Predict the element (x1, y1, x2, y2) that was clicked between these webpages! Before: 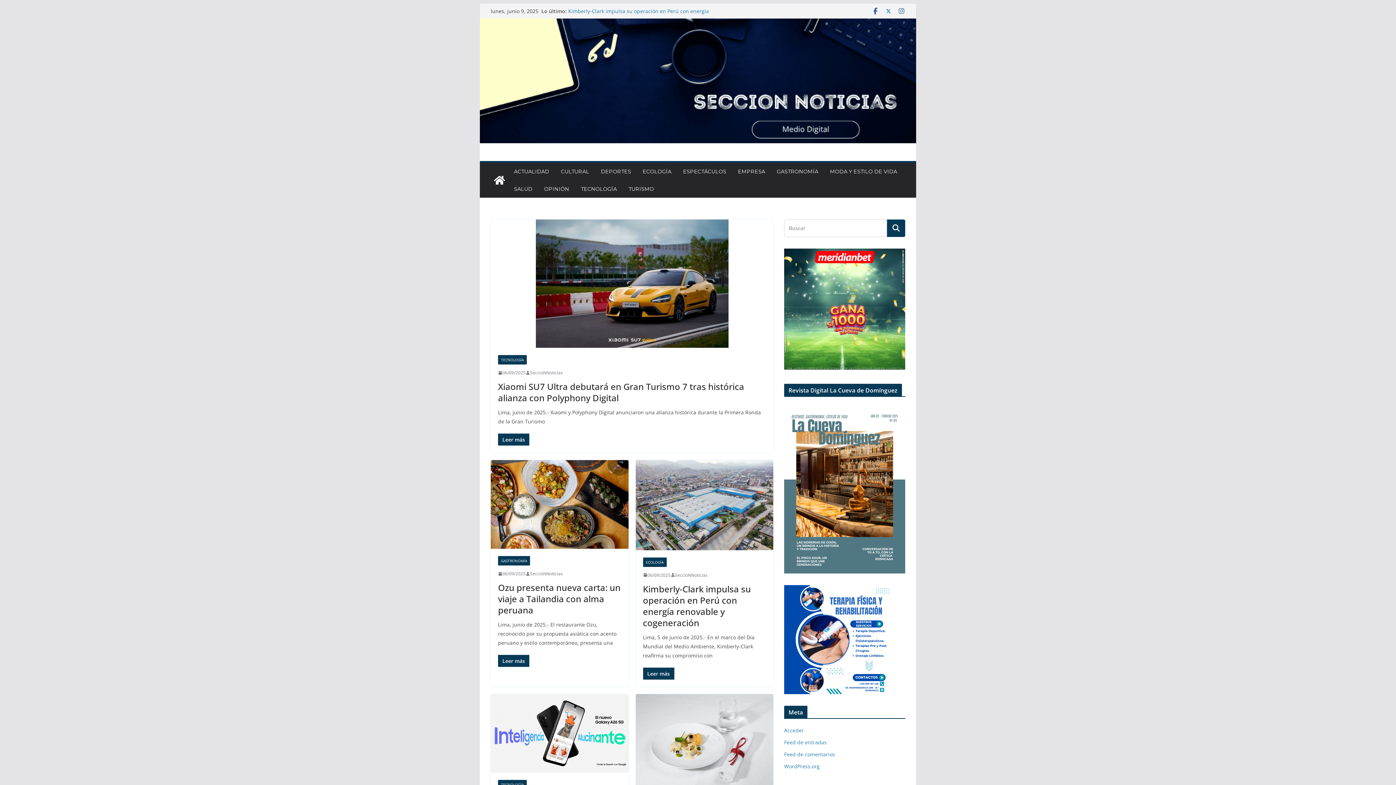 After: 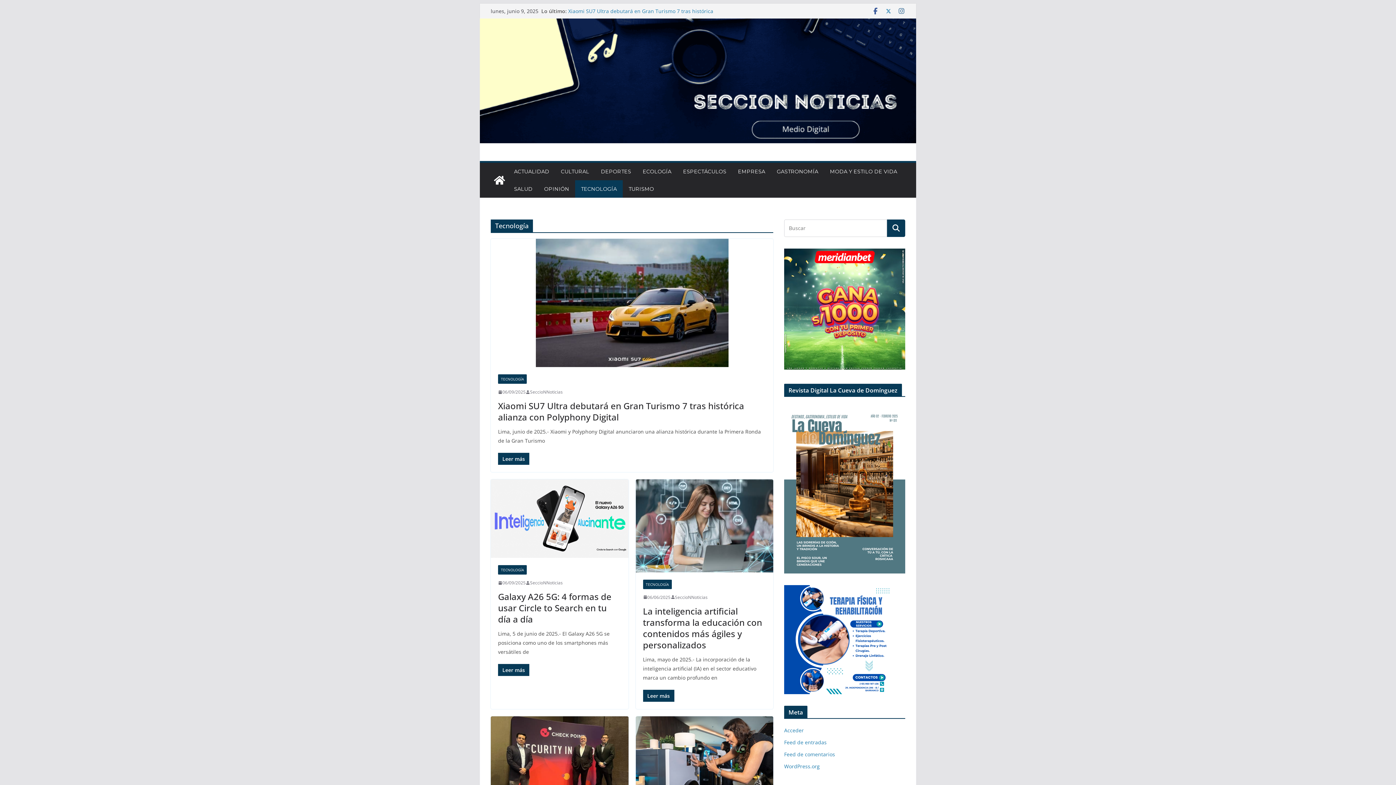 Action: bbox: (498, 355, 526, 364) label: TECNOLOGÍA